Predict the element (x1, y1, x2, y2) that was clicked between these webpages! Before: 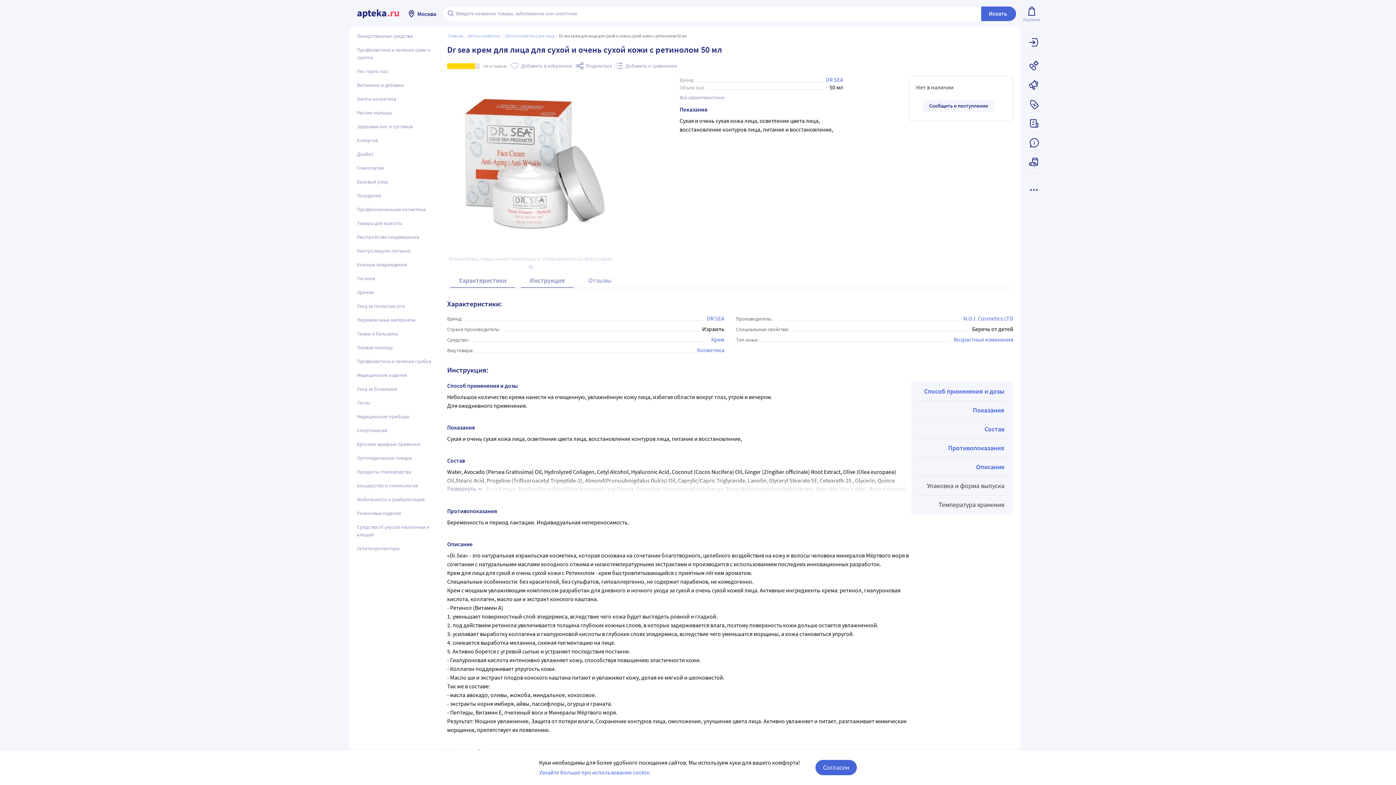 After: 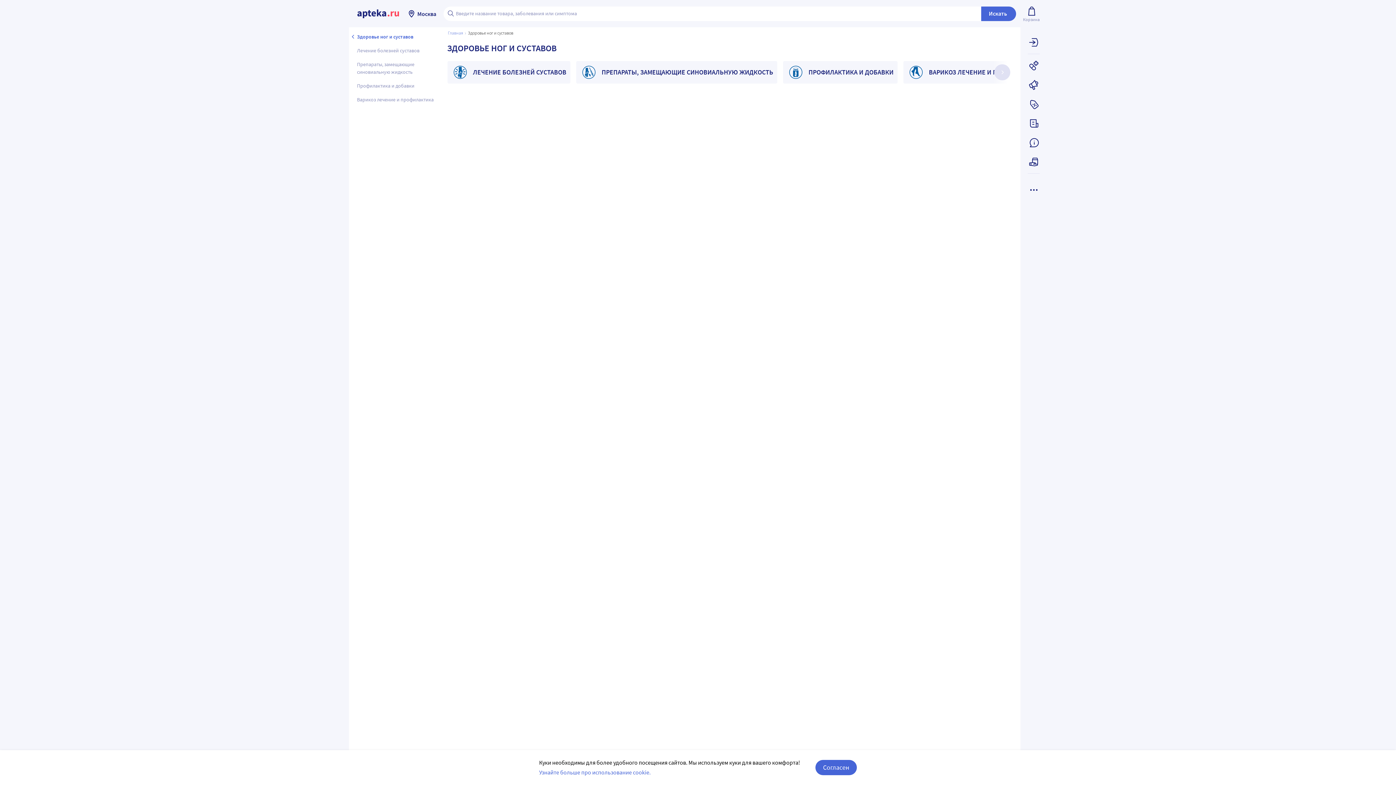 Action: bbox: (352, 120, 440, 133) label: Здоровье ног и суставов